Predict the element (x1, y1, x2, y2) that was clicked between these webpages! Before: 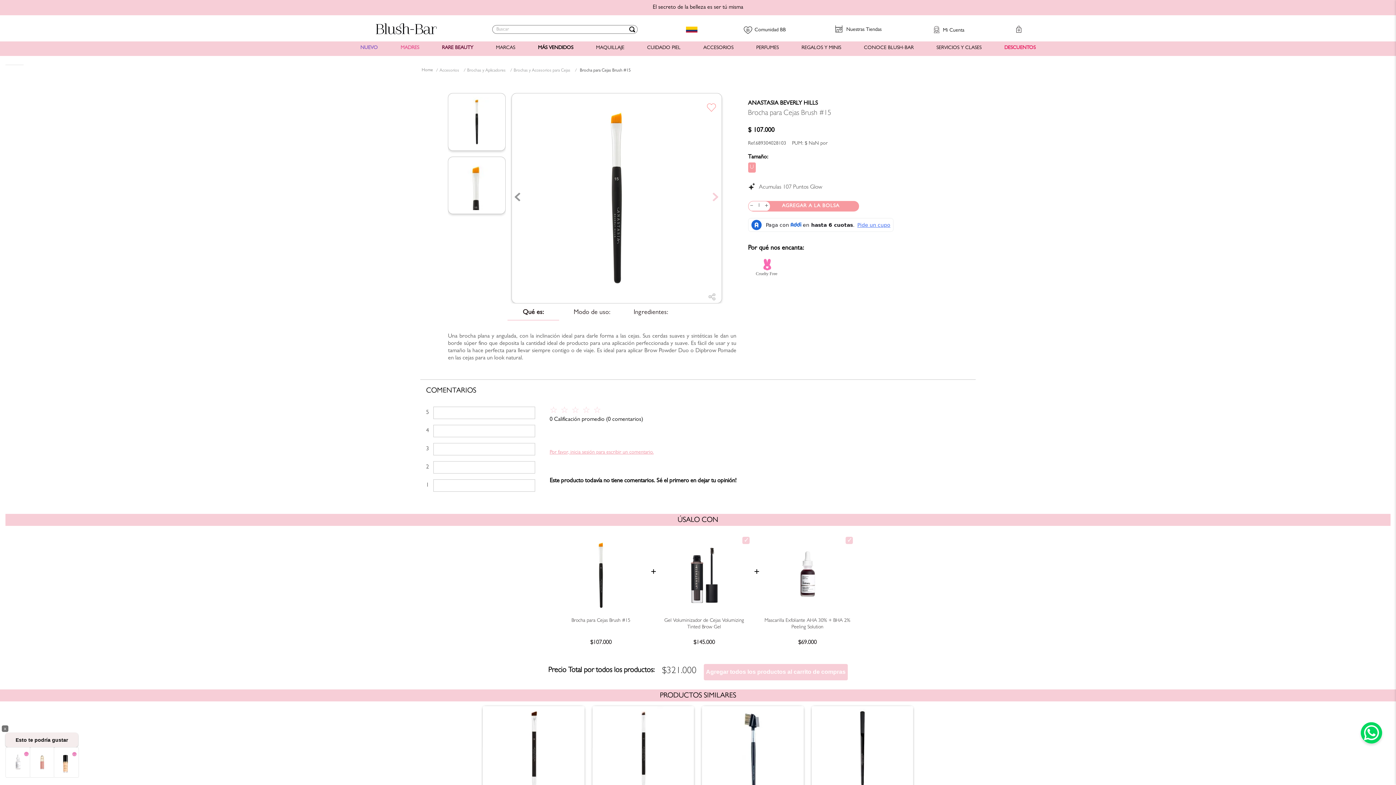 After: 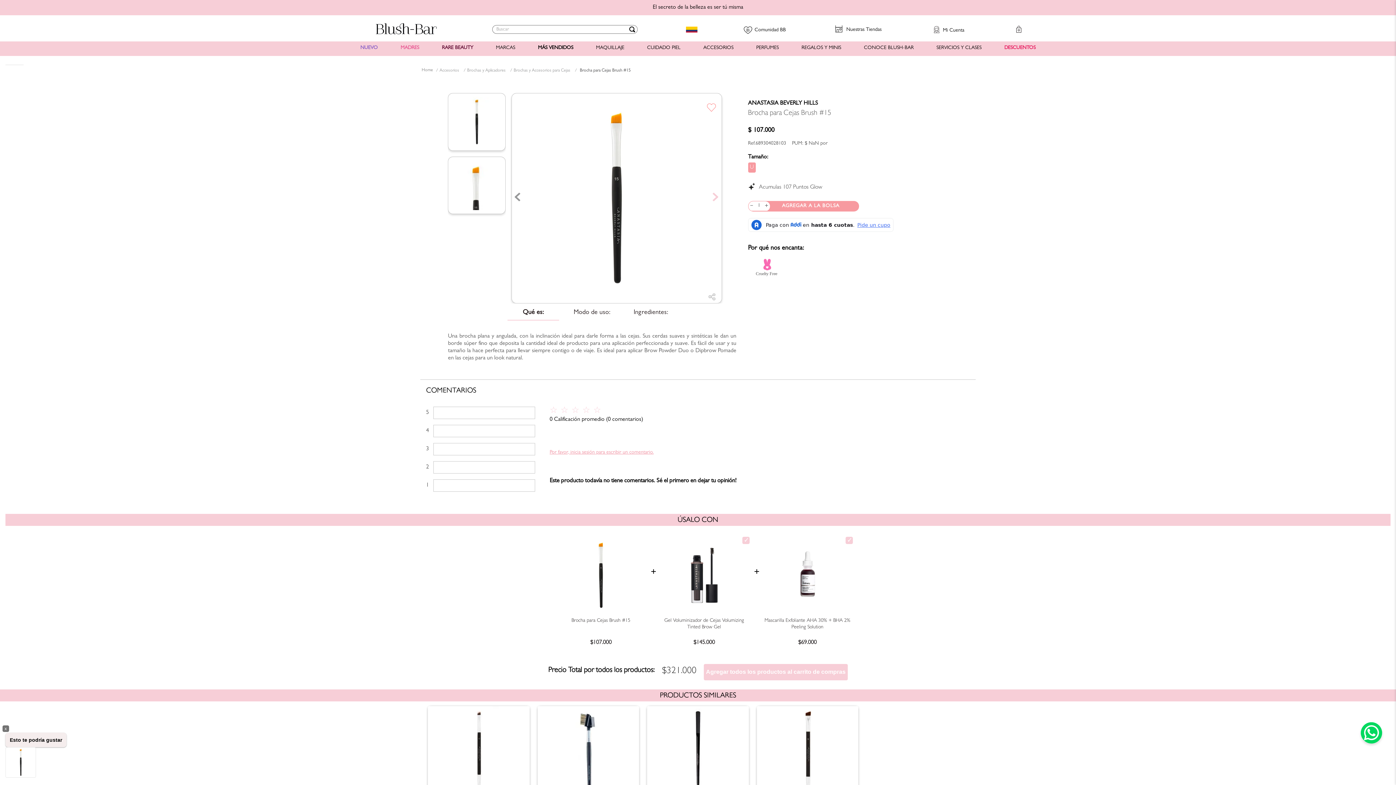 Action: bbox: (555, 539, 646, 611)